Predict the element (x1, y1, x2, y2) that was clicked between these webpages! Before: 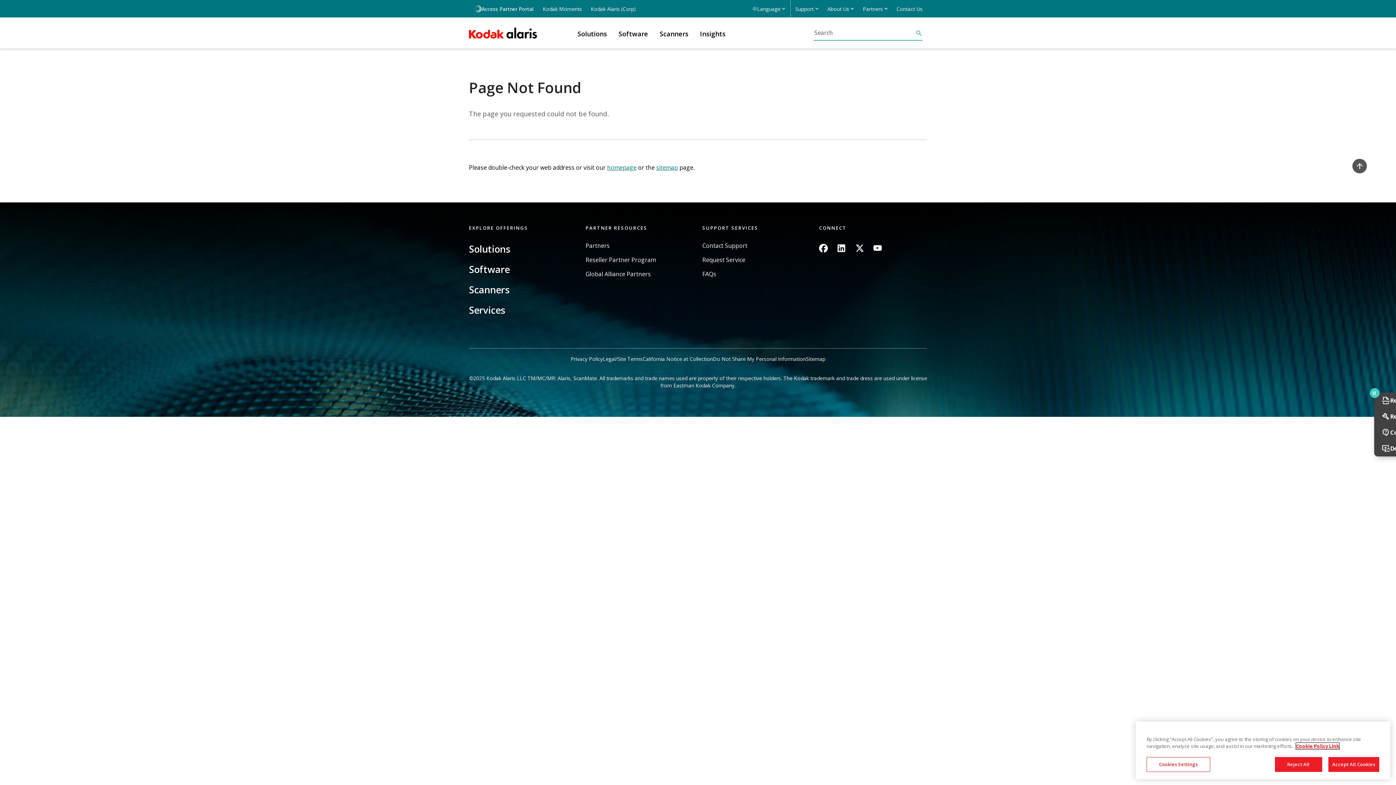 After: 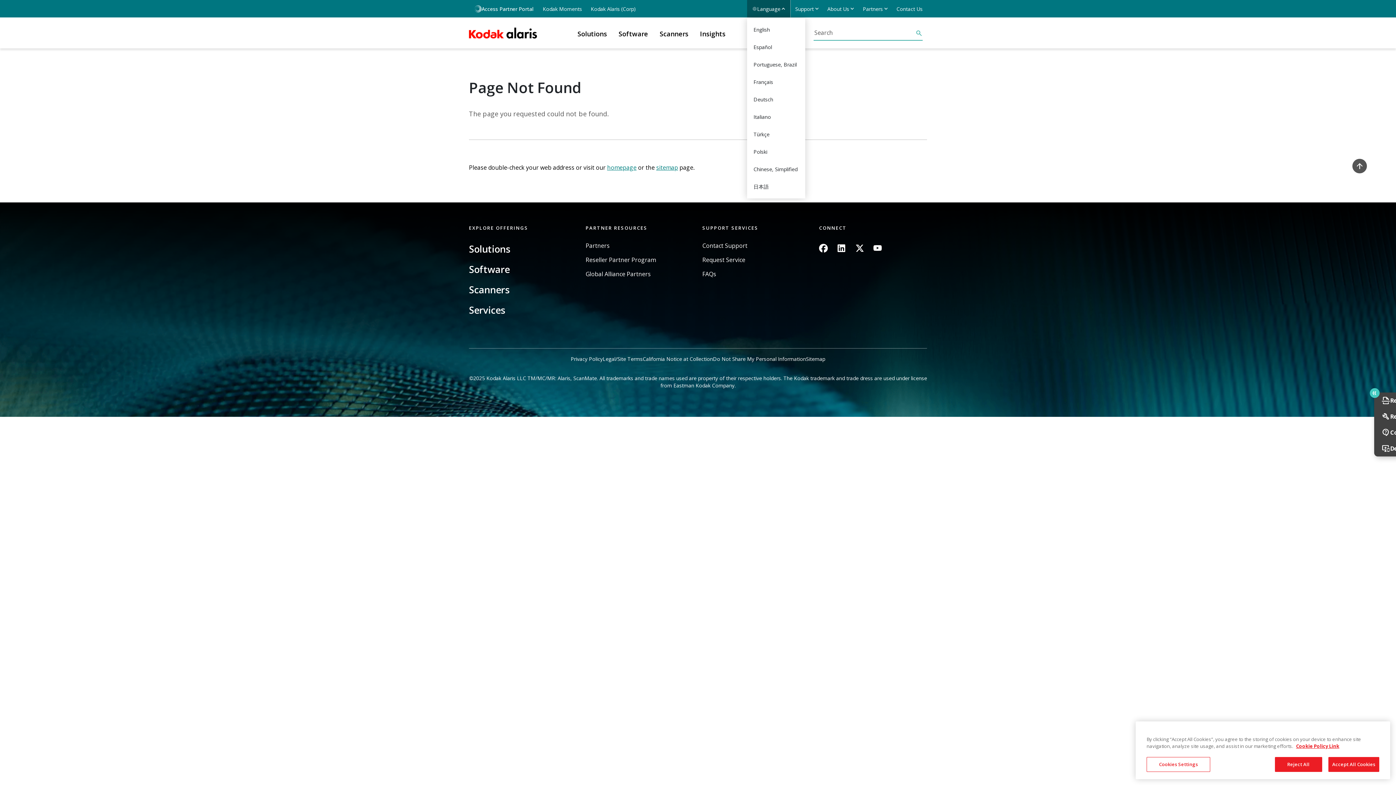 Action: bbox: (747, 0, 790, 17) label: Language